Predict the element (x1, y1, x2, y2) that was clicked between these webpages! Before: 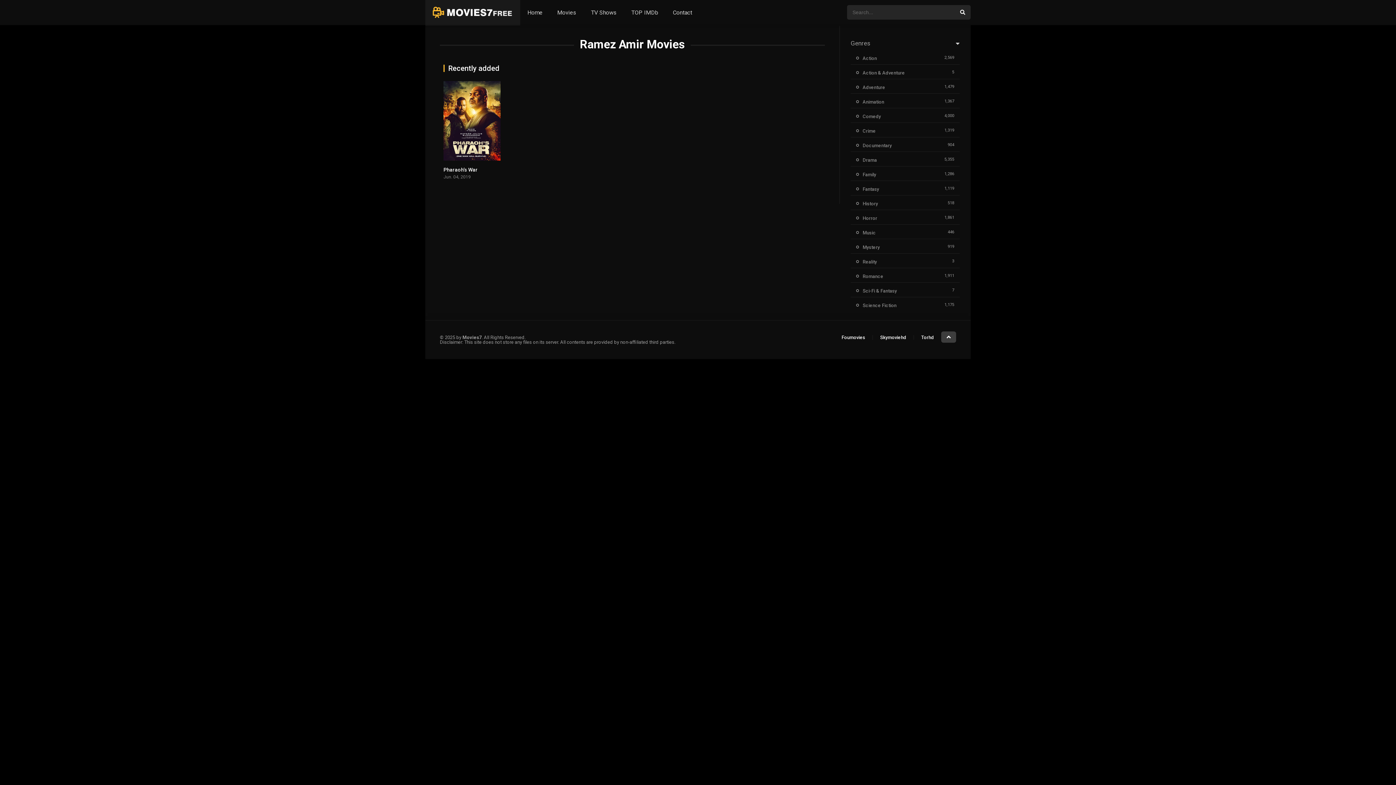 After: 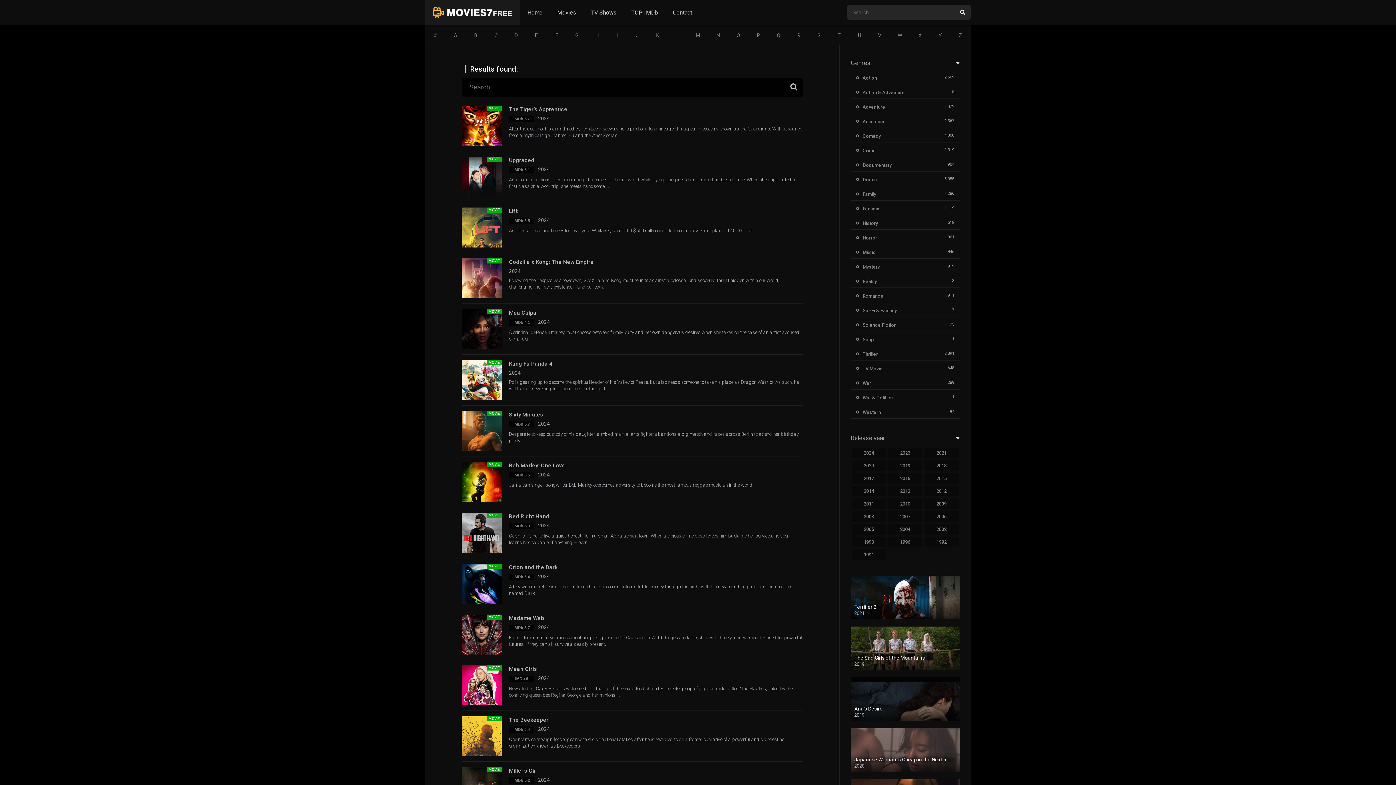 Action: bbox: (954, 5, 970, 19)